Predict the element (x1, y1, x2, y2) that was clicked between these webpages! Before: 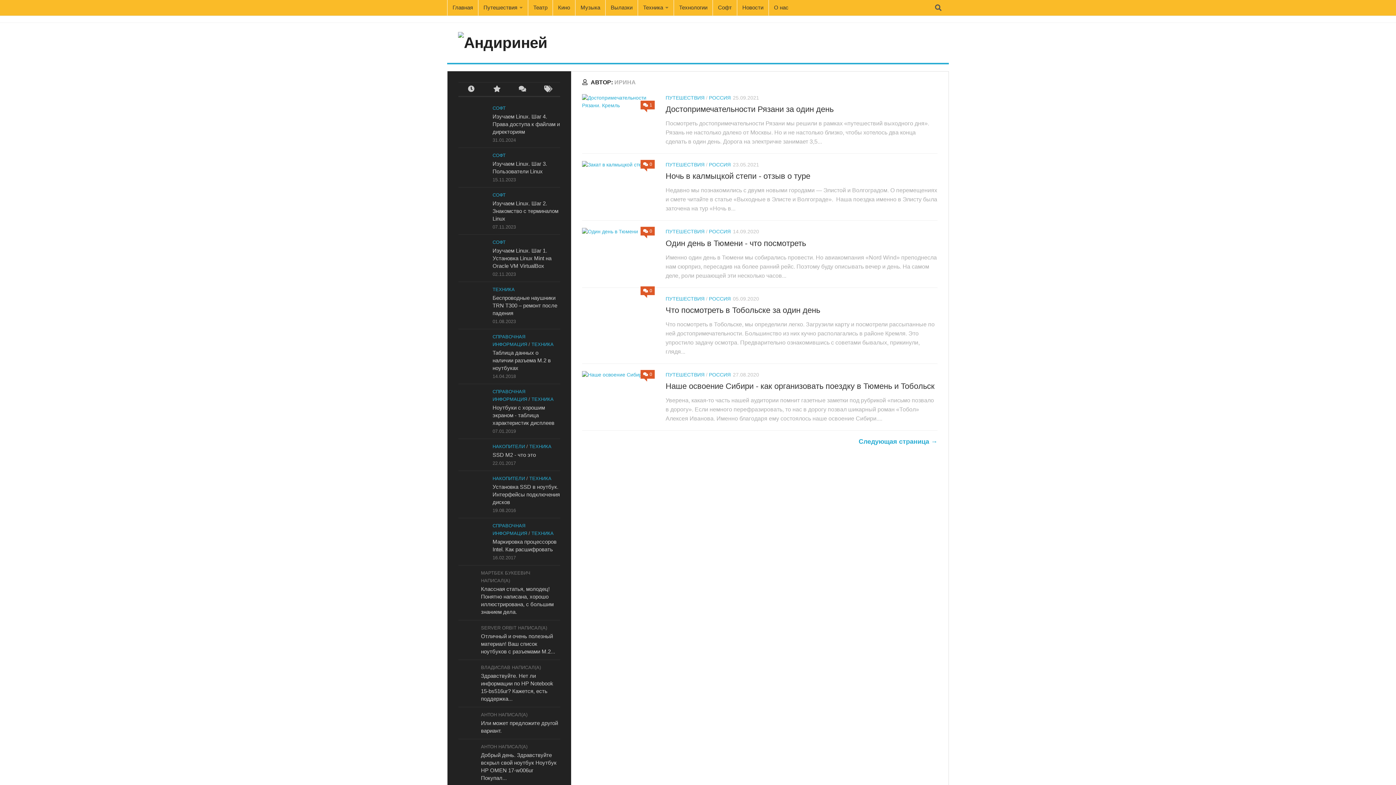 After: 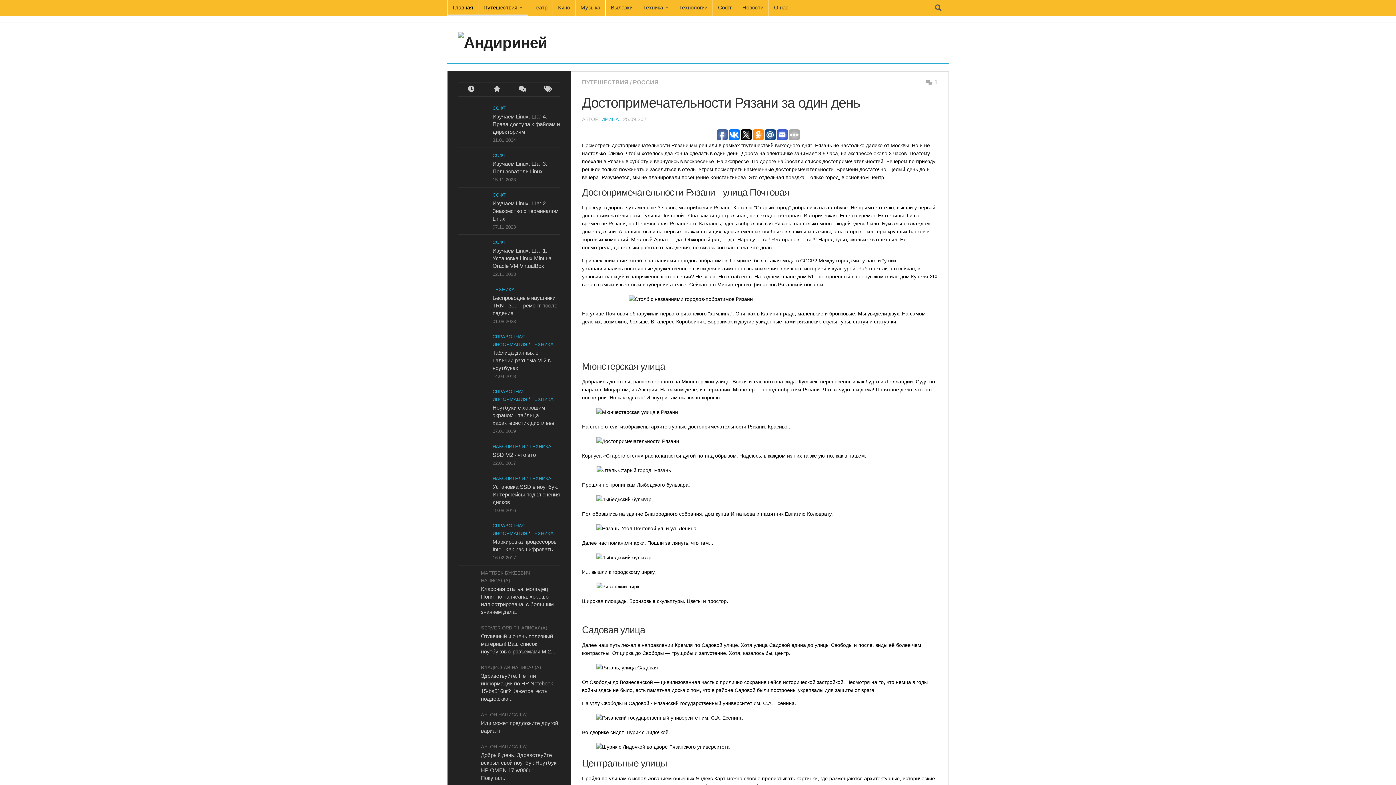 Action: bbox: (582, 94, 654, 109)